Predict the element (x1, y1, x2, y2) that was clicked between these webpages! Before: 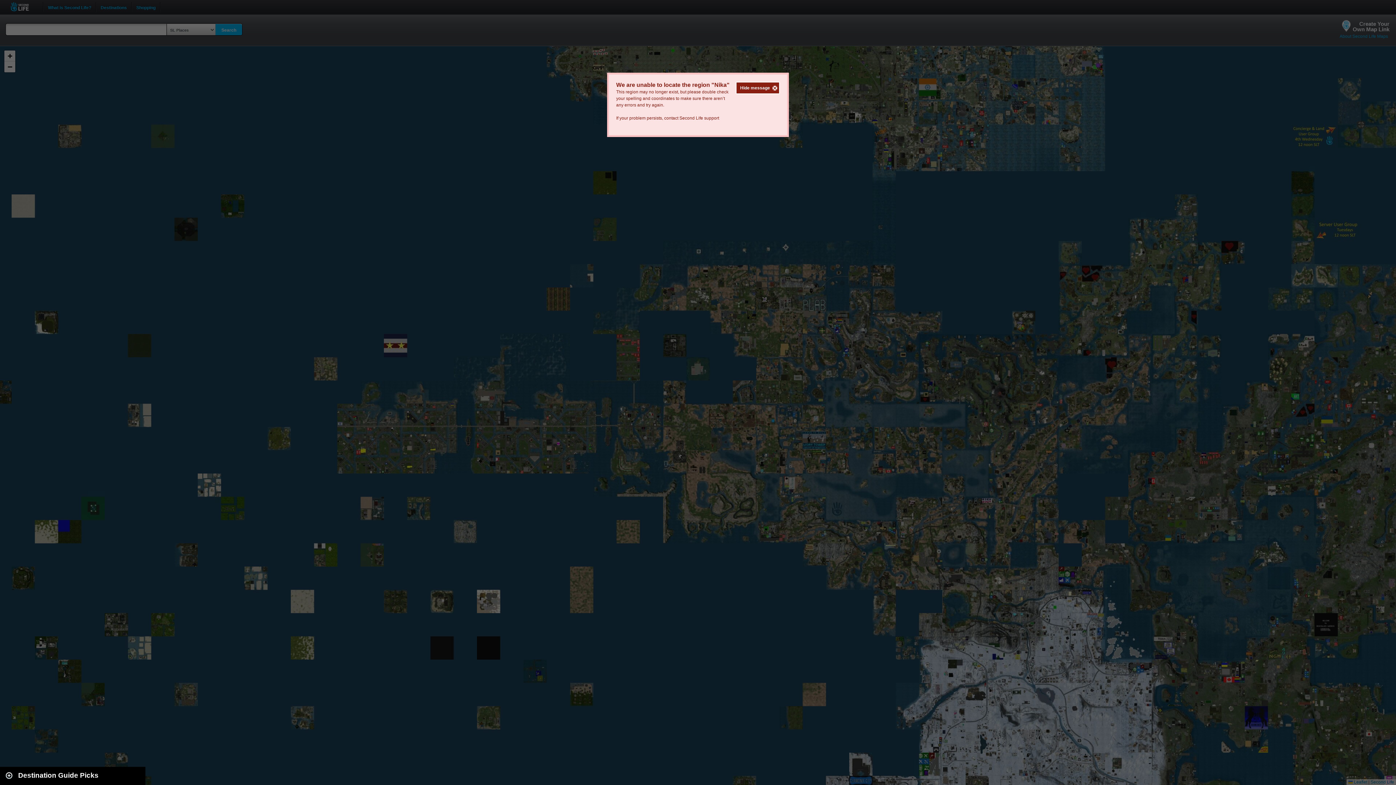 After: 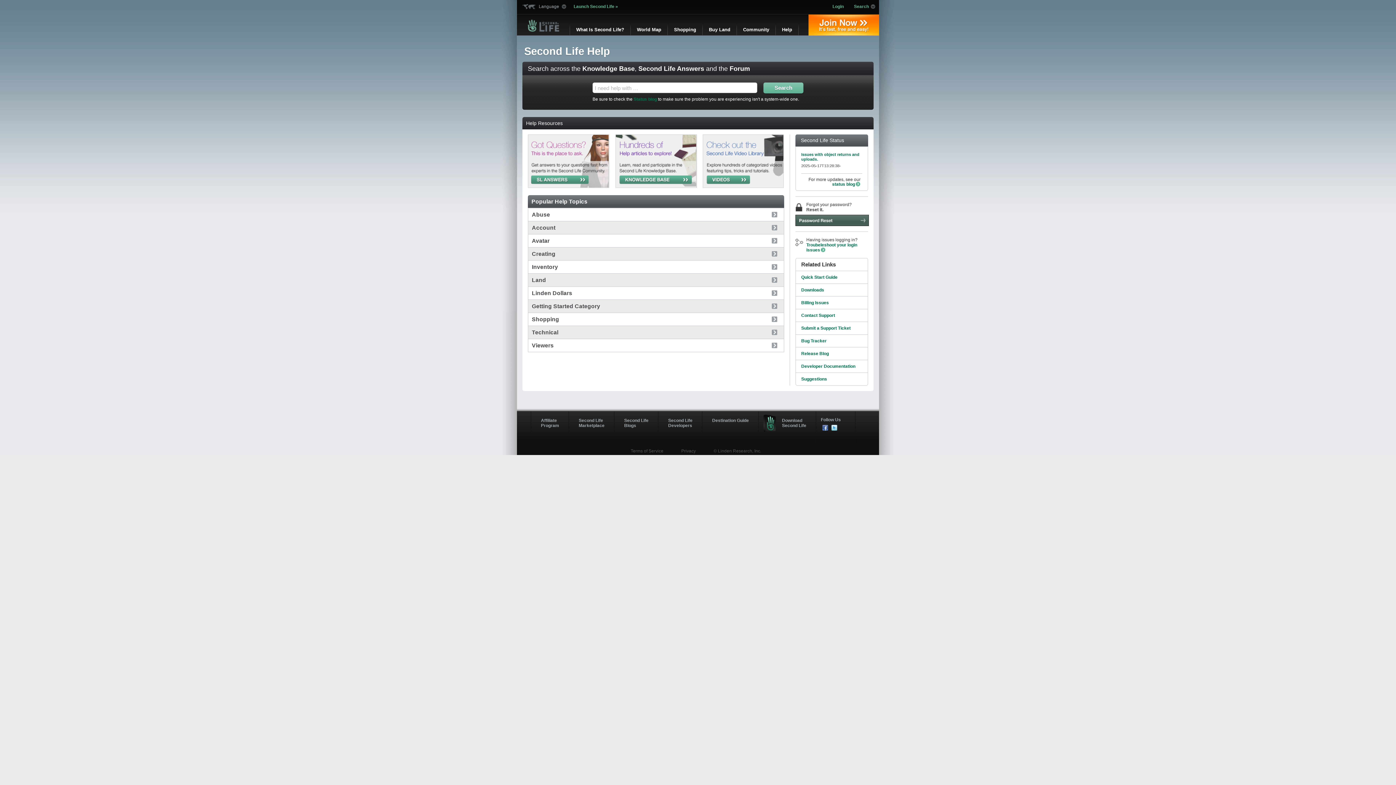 Action: bbox: (679, 115, 719, 120) label: Second Life support